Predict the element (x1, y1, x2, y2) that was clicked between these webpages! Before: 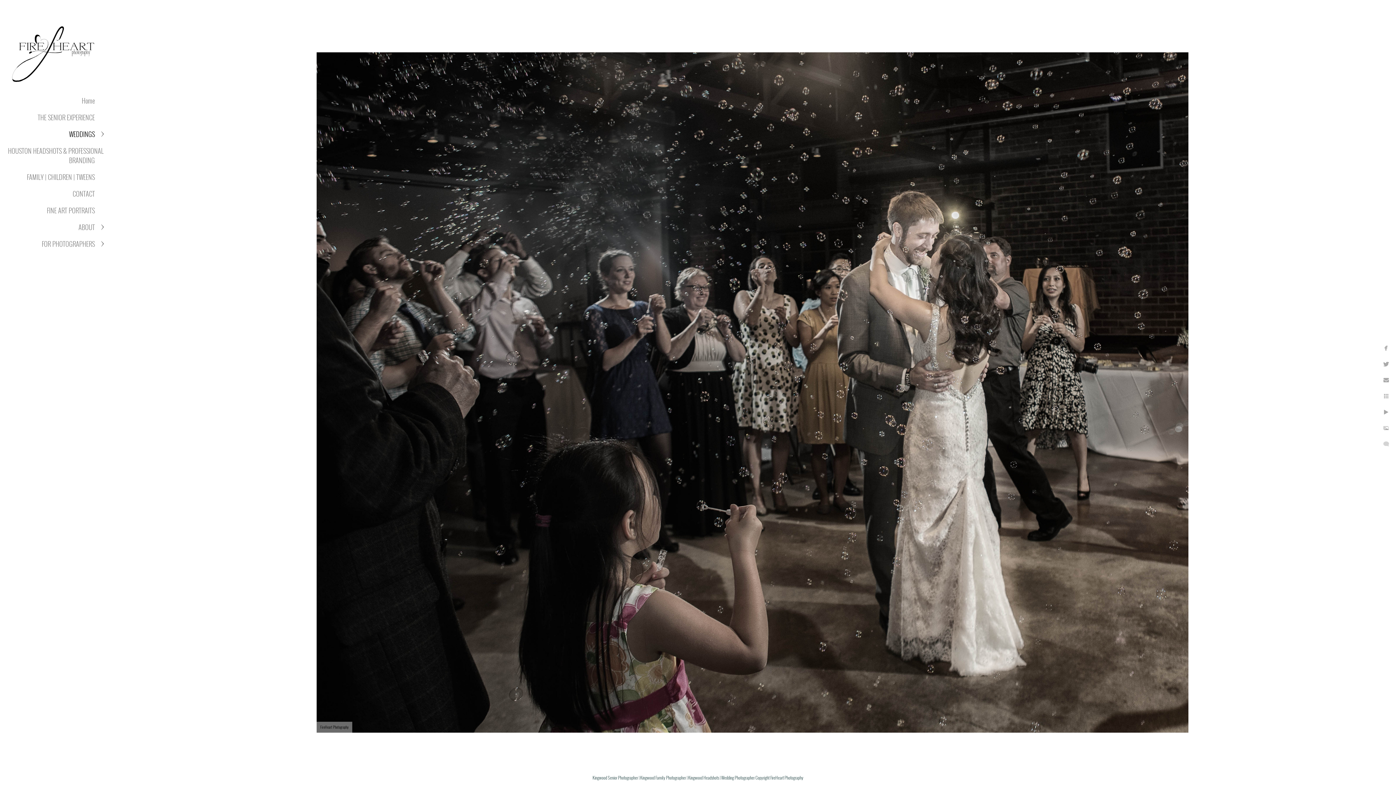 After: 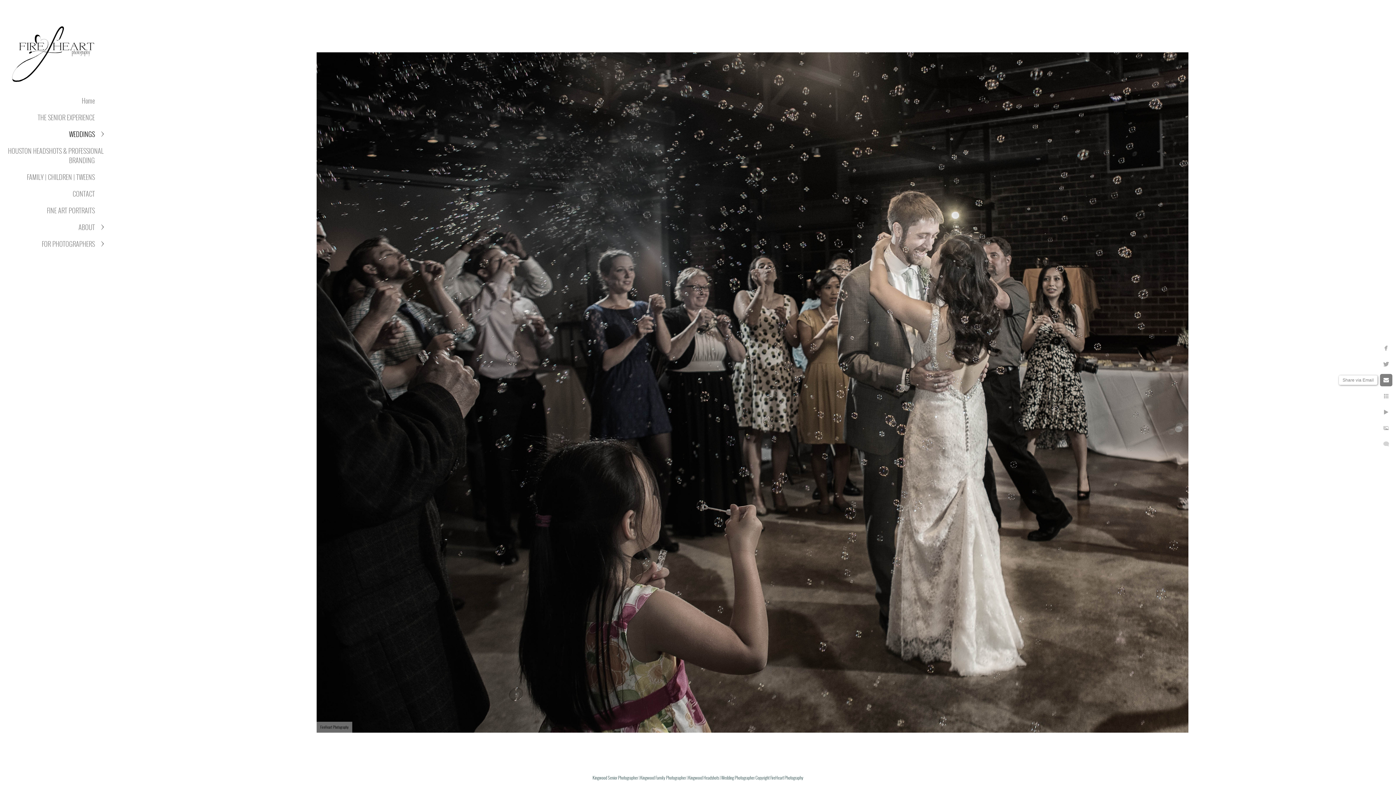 Action: bbox: (1380, 374, 1392, 386)